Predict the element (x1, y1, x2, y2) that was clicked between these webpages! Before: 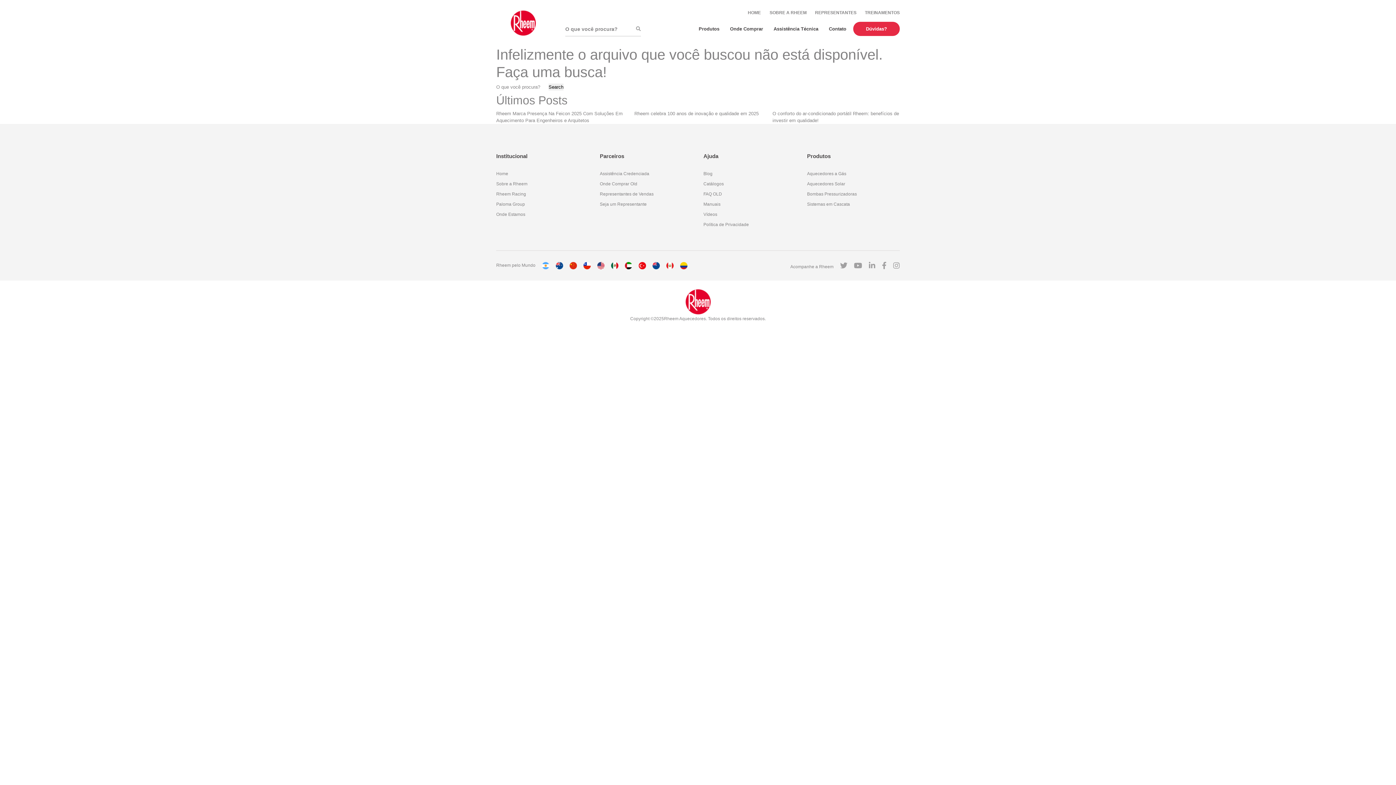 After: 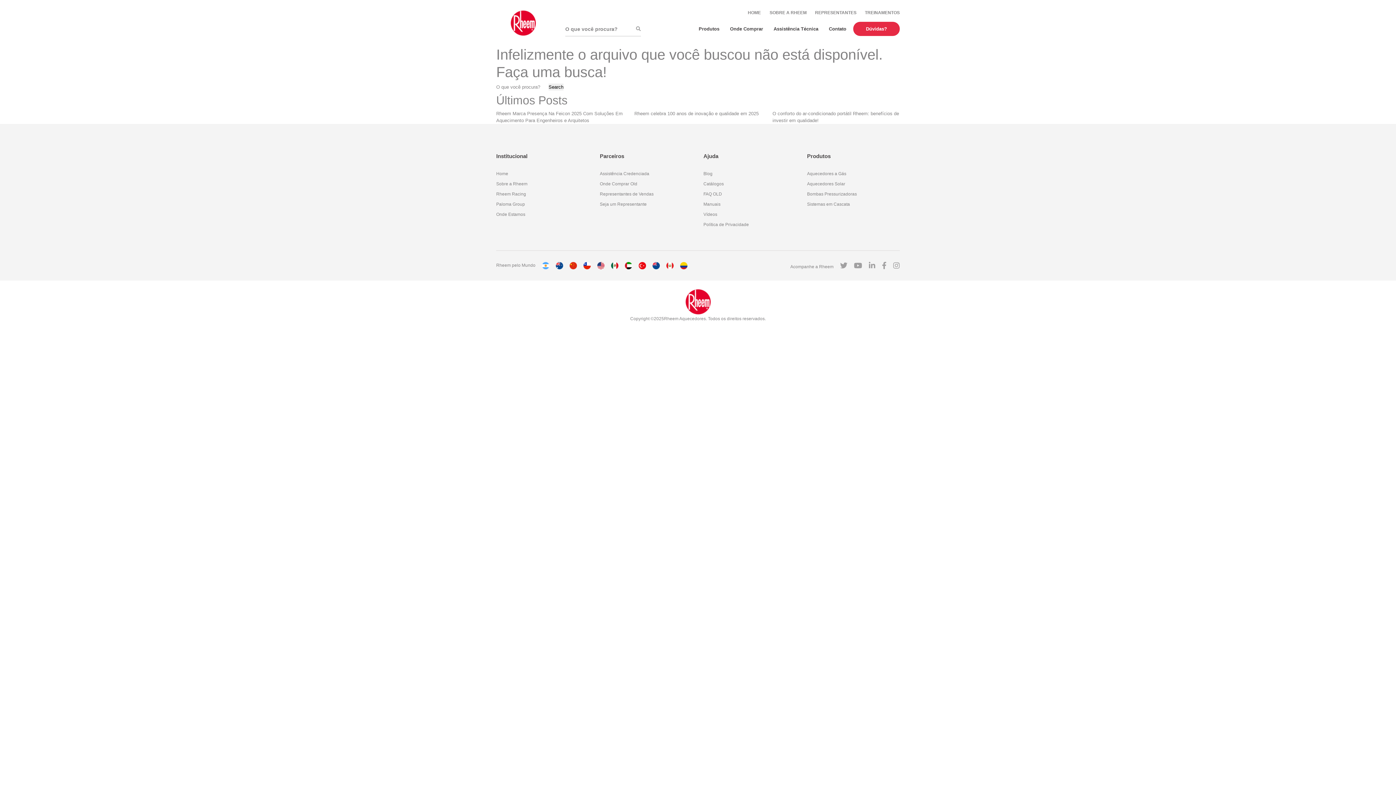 Action: bbox: (638, 262, 646, 268)